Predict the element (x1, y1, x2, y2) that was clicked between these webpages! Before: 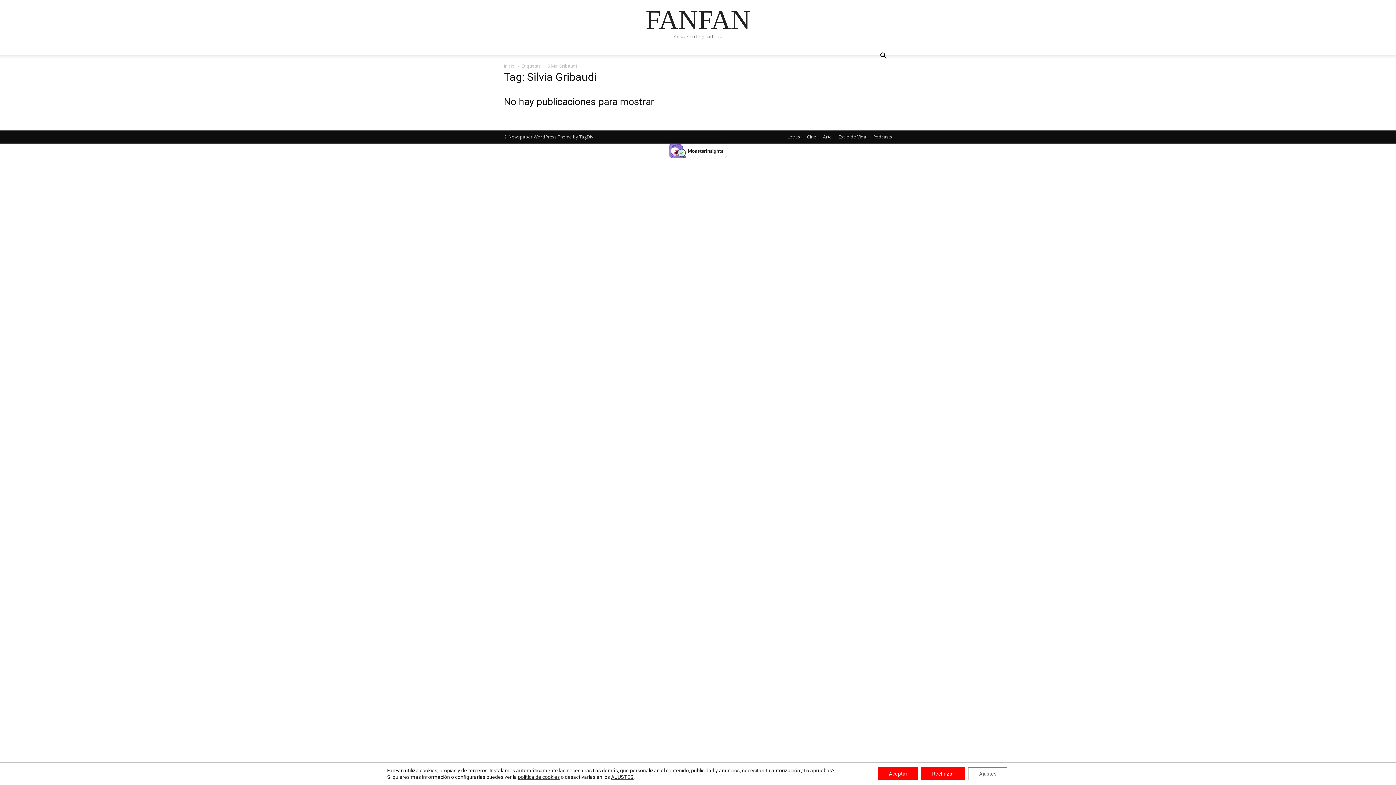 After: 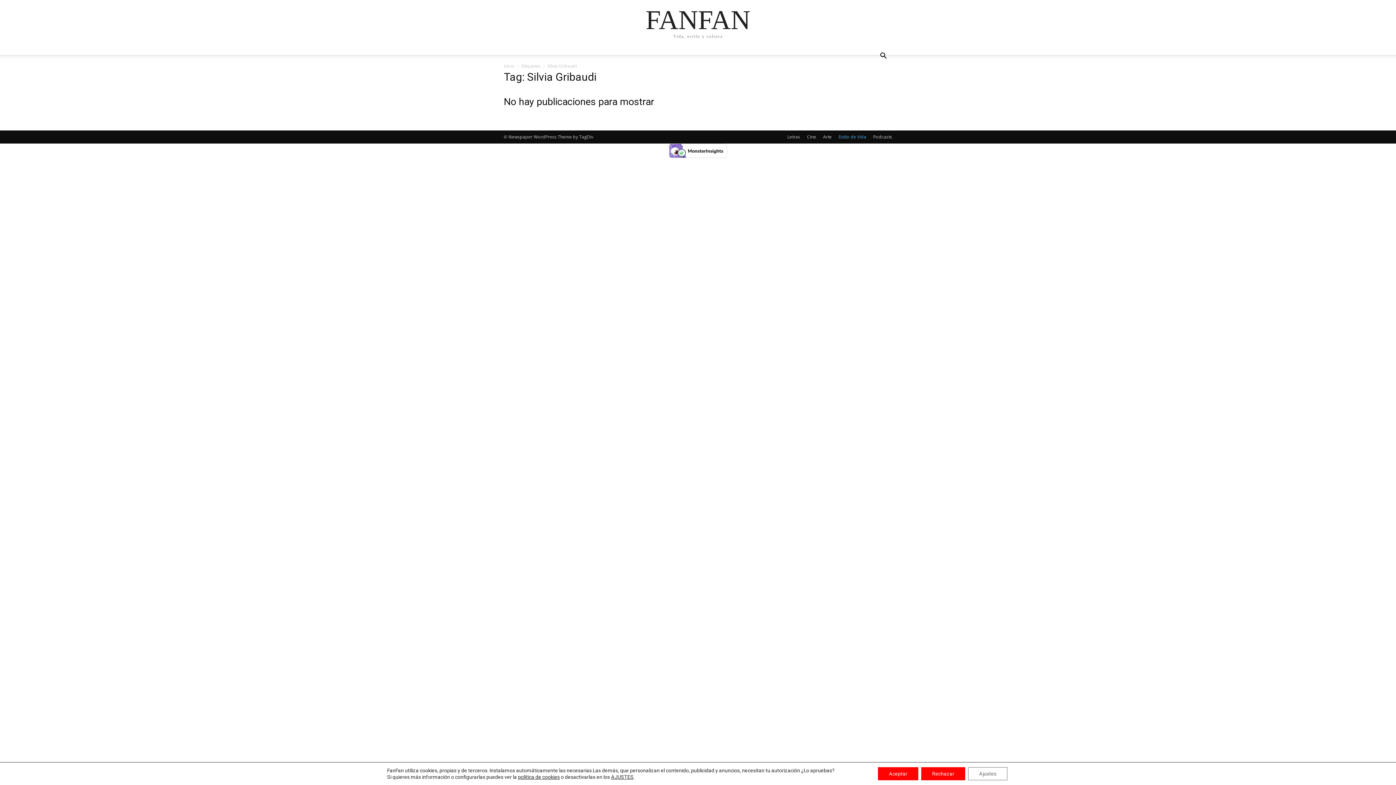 Action: label: Estilo de Vida bbox: (838, 133, 866, 140)